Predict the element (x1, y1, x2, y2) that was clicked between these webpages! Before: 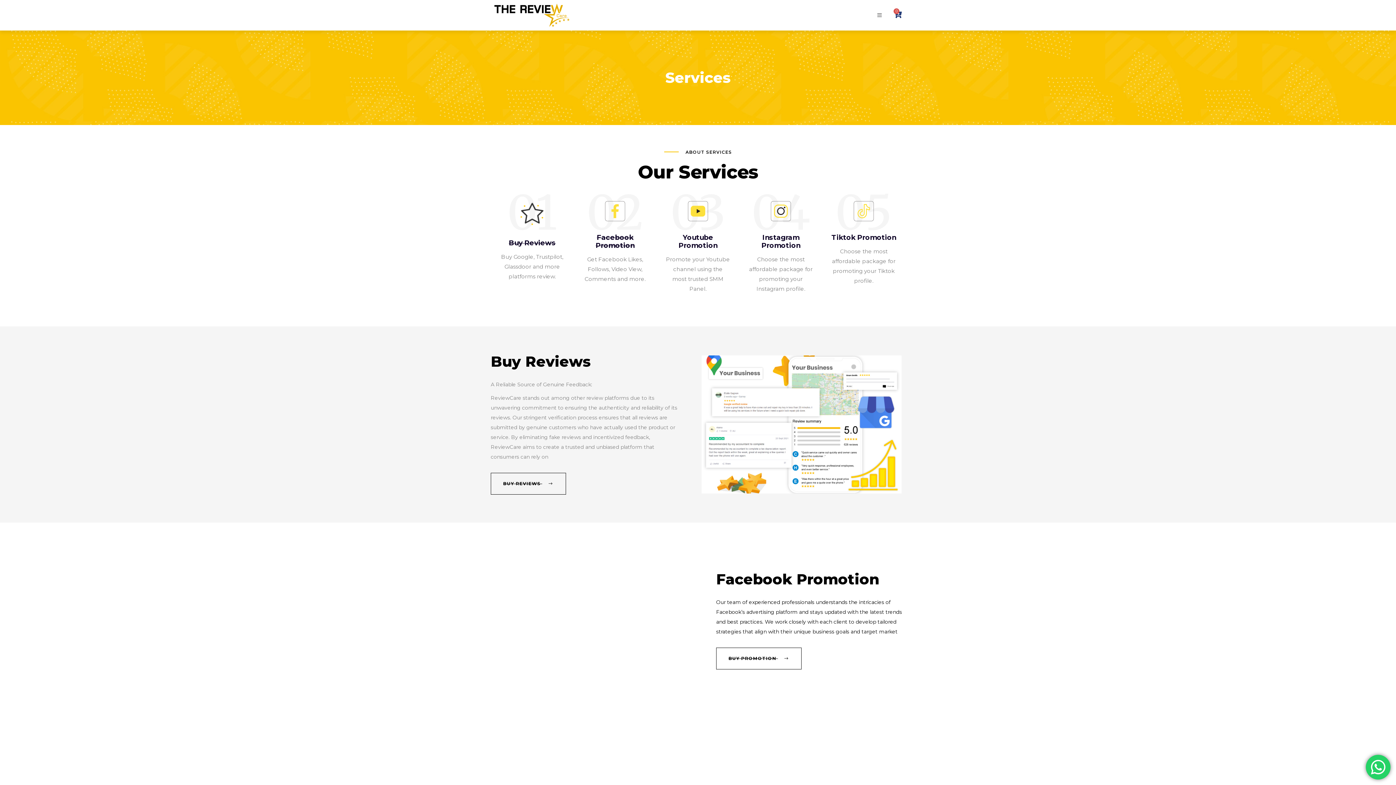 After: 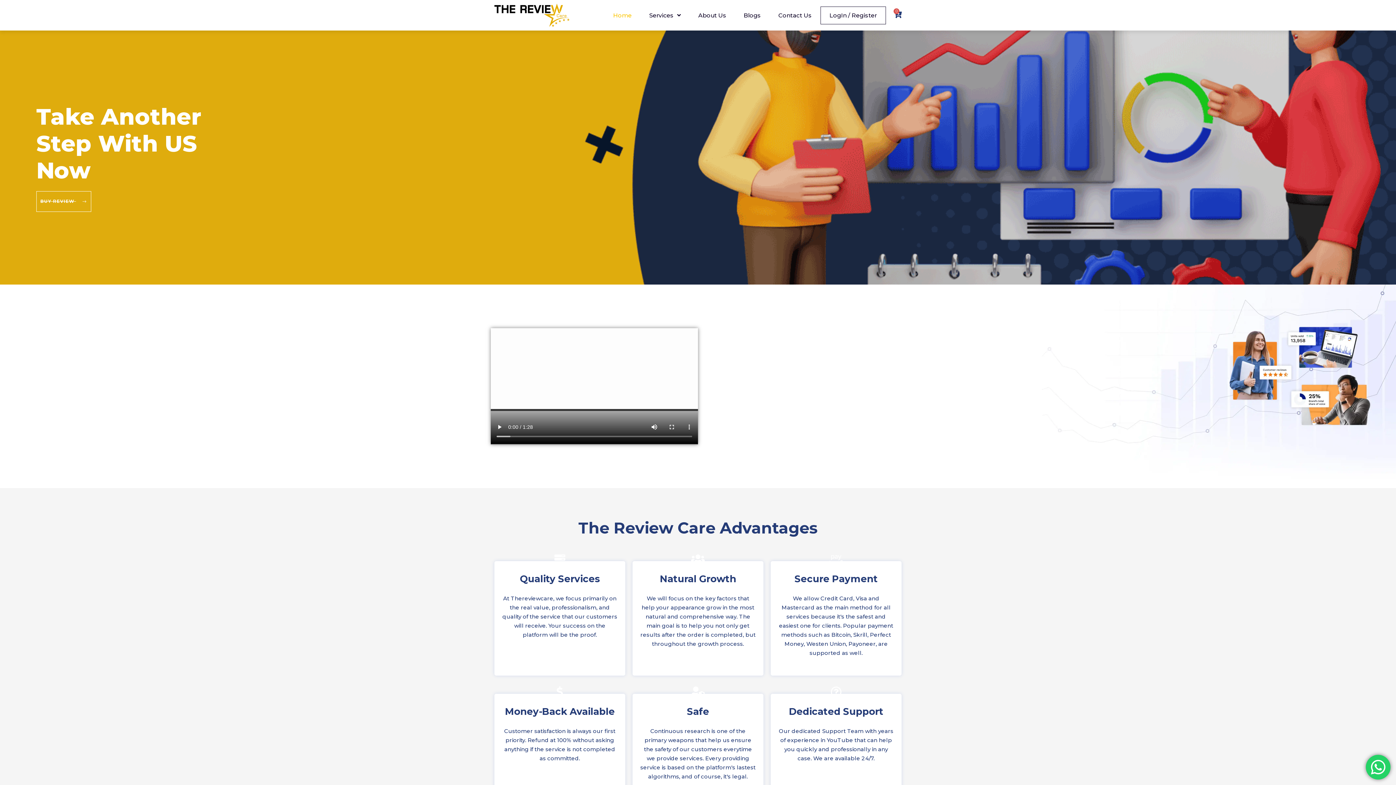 Action: bbox: (494, 3, 570, 26)